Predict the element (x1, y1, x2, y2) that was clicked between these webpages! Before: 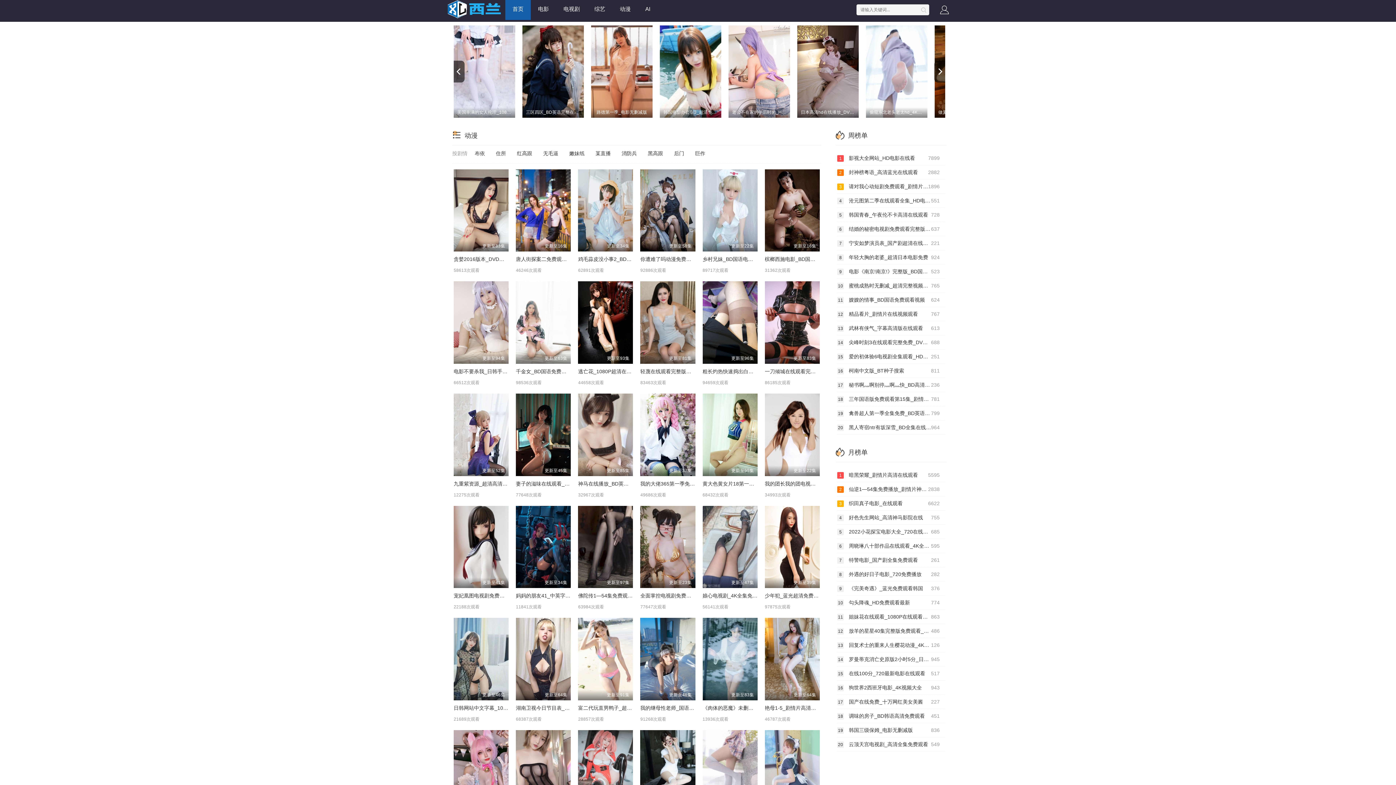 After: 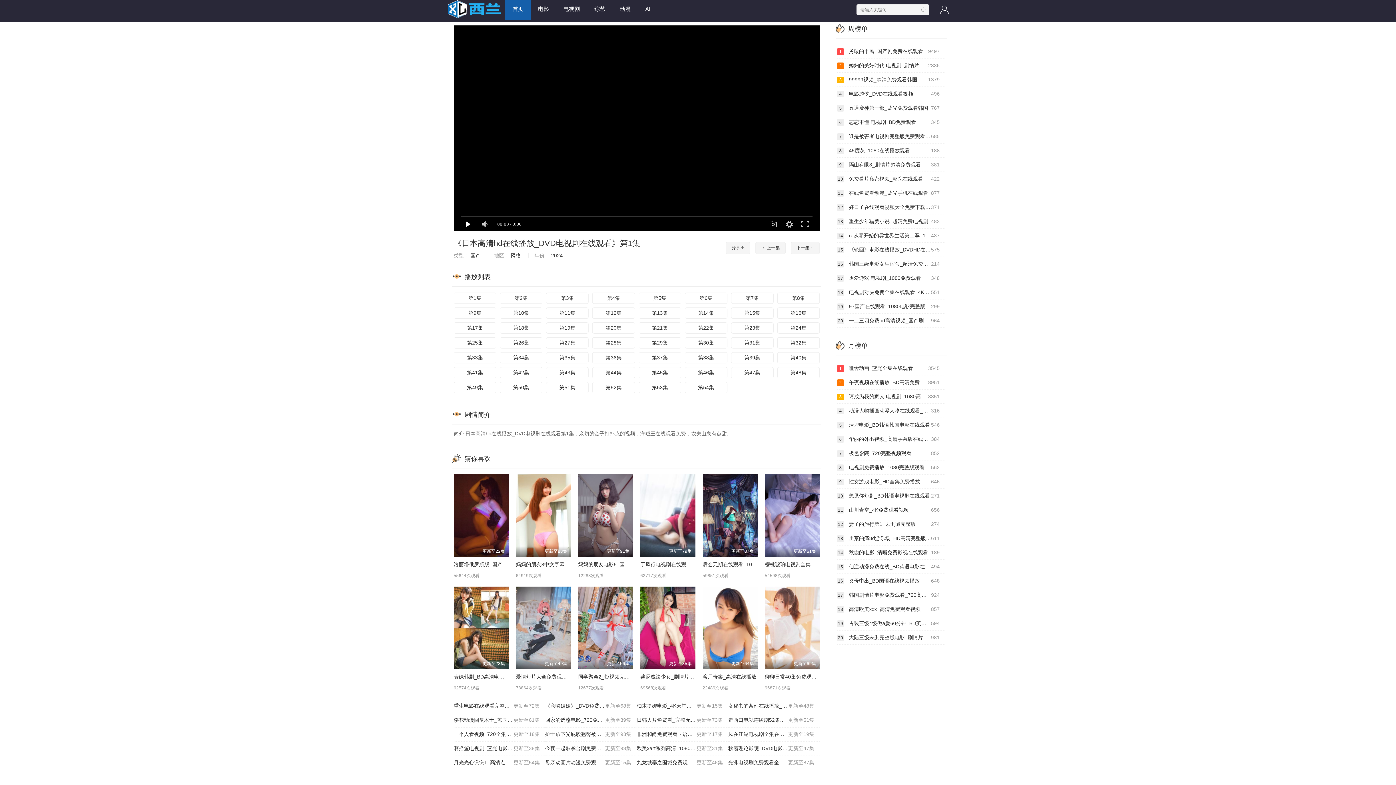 Action: label: 日本高清hd在线播放_DVD电视剧在线观看 bbox: (797, 25, 858, 117)